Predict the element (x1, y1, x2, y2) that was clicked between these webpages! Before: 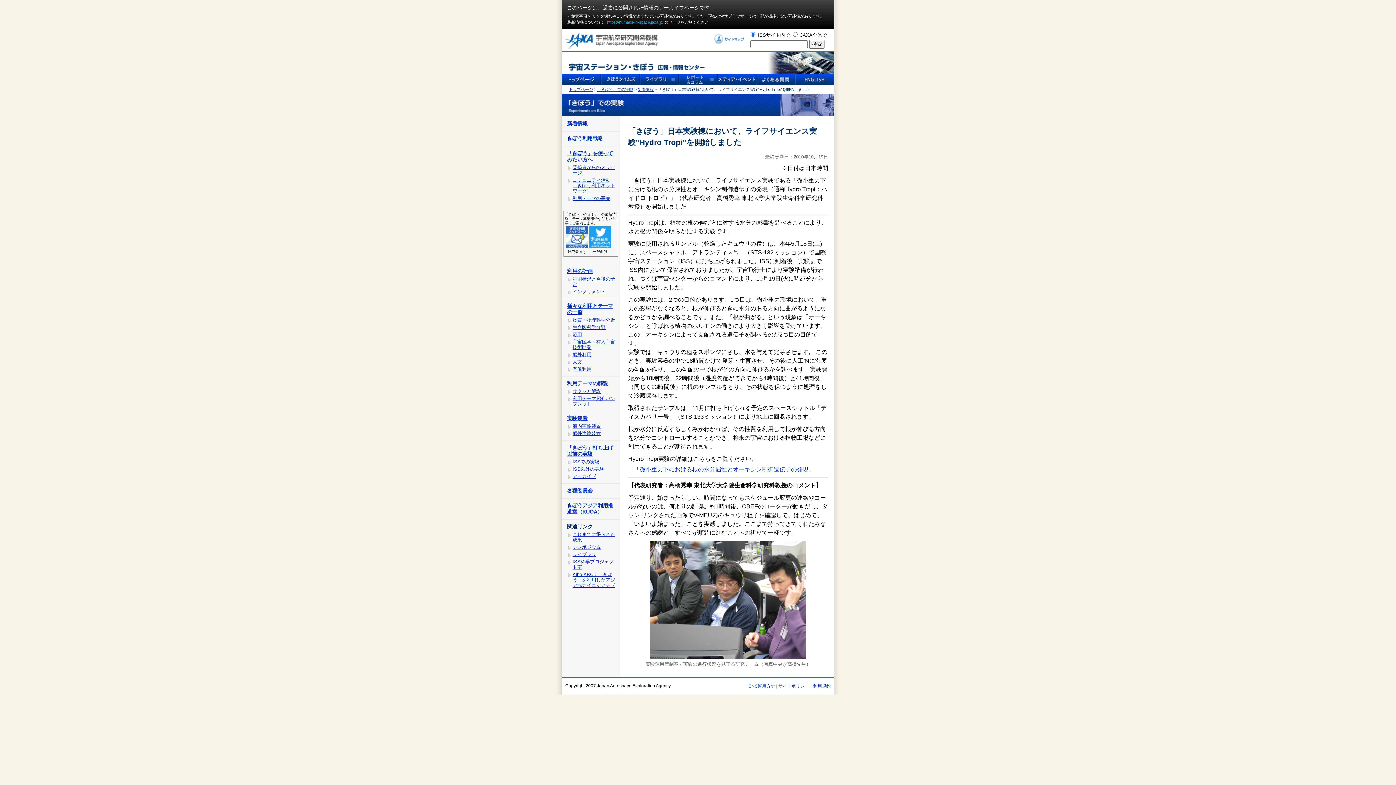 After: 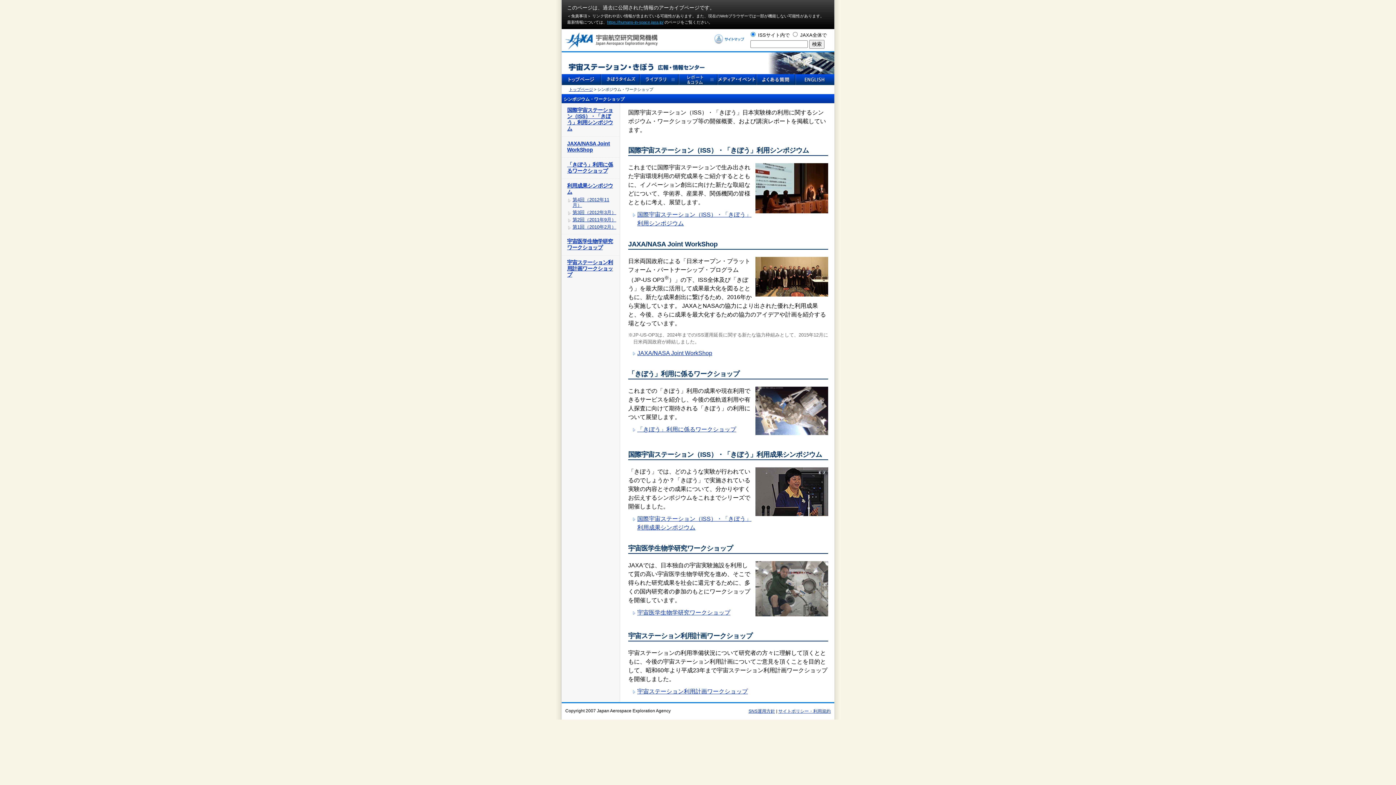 Action: bbox: (572, 544, 601, 550) label: シンポジウム